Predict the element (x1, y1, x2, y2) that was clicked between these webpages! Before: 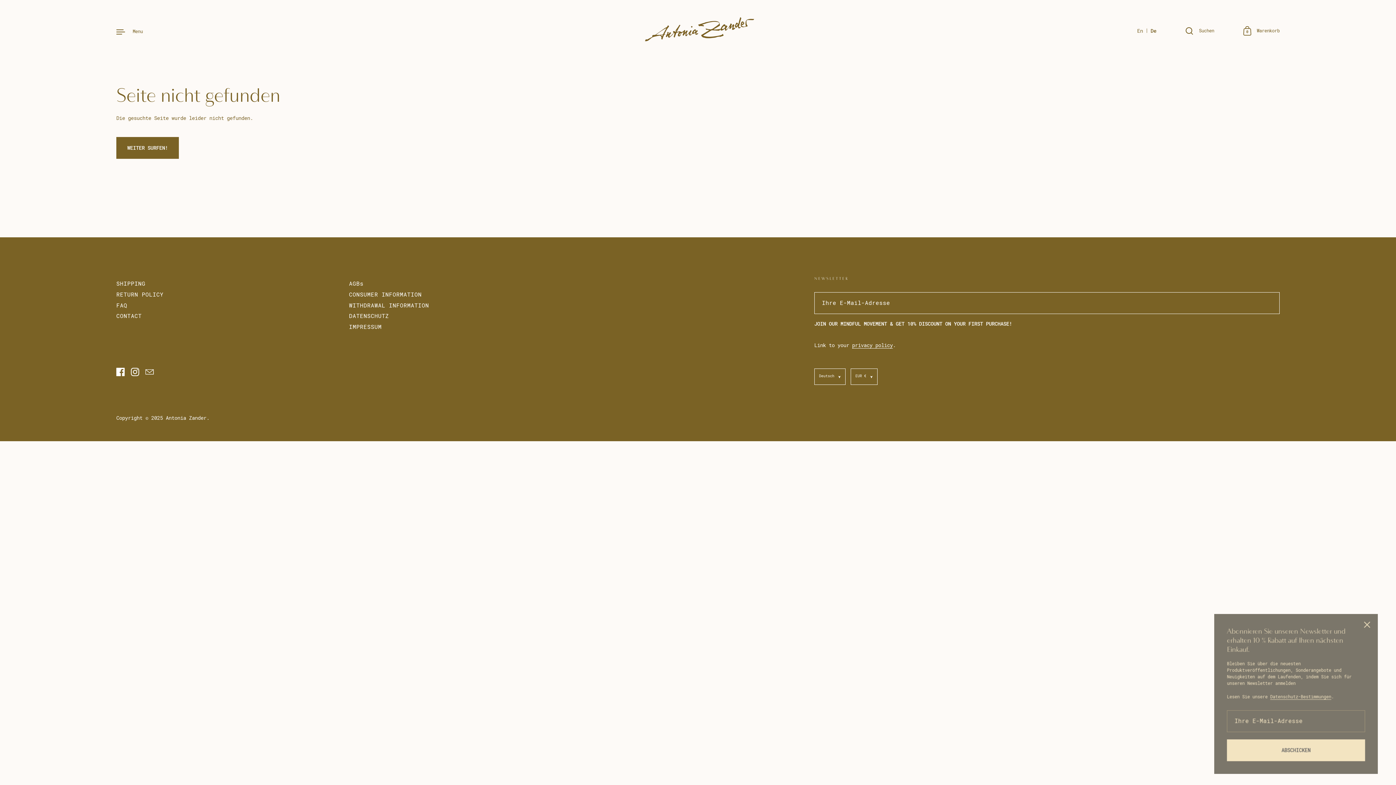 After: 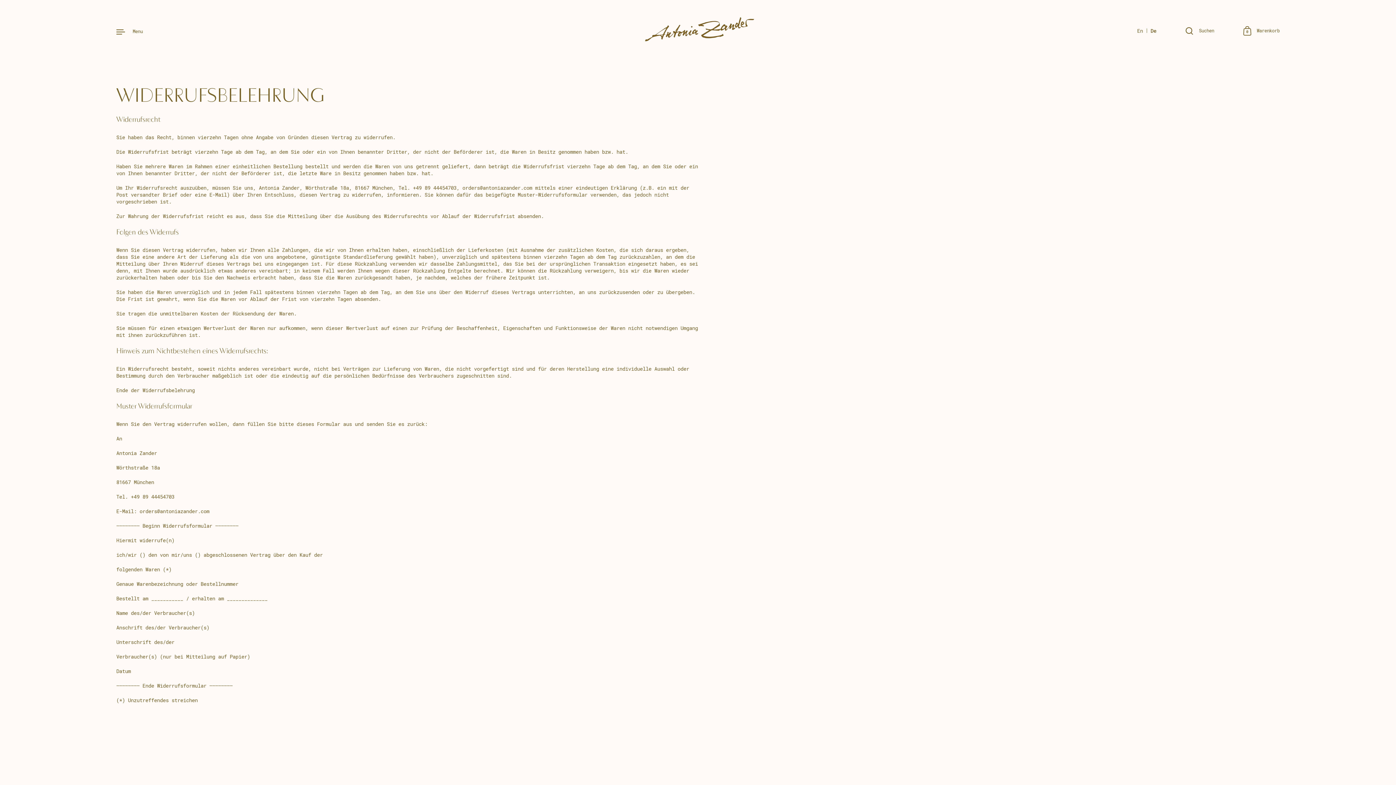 Action: bbox: (349, 302, 429, 310) label: WITHDRAWAL INFORMATION